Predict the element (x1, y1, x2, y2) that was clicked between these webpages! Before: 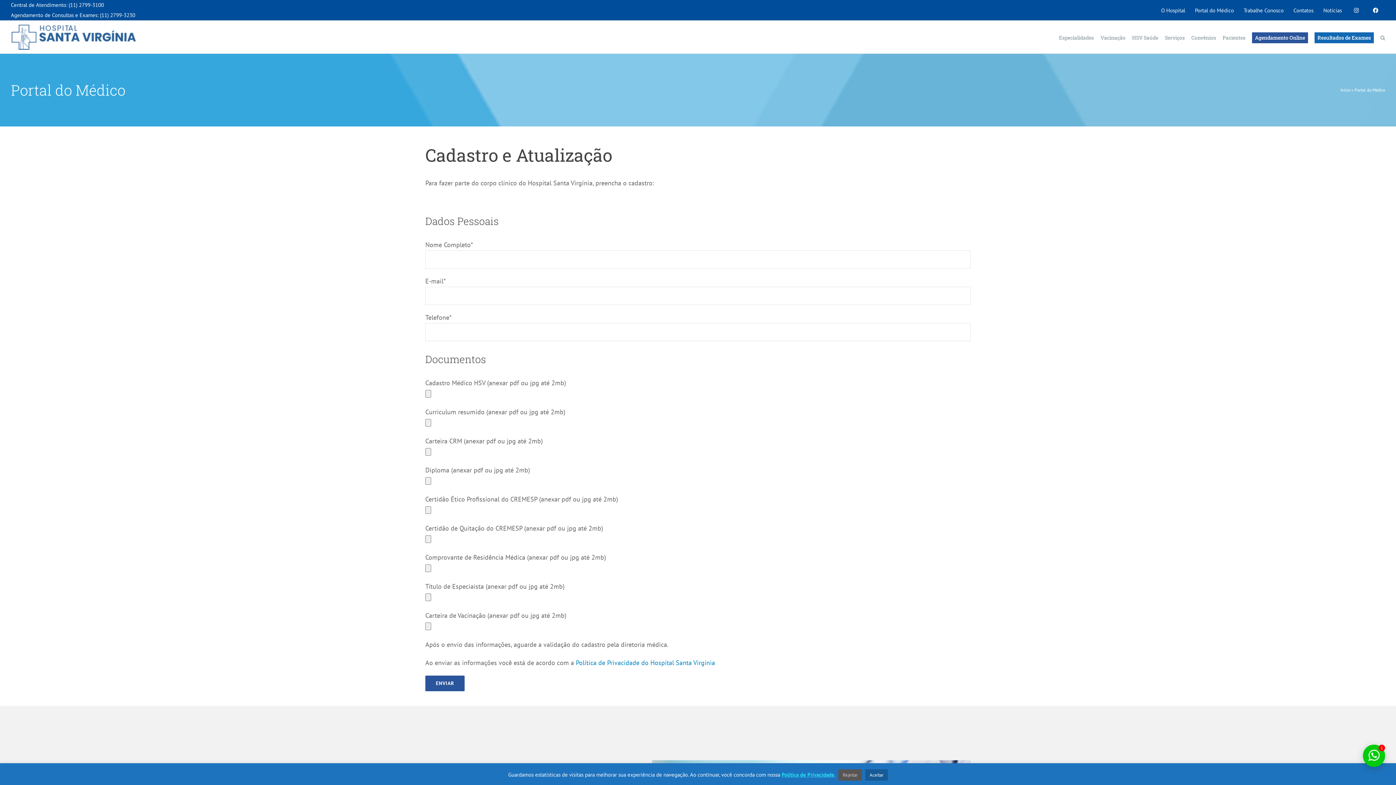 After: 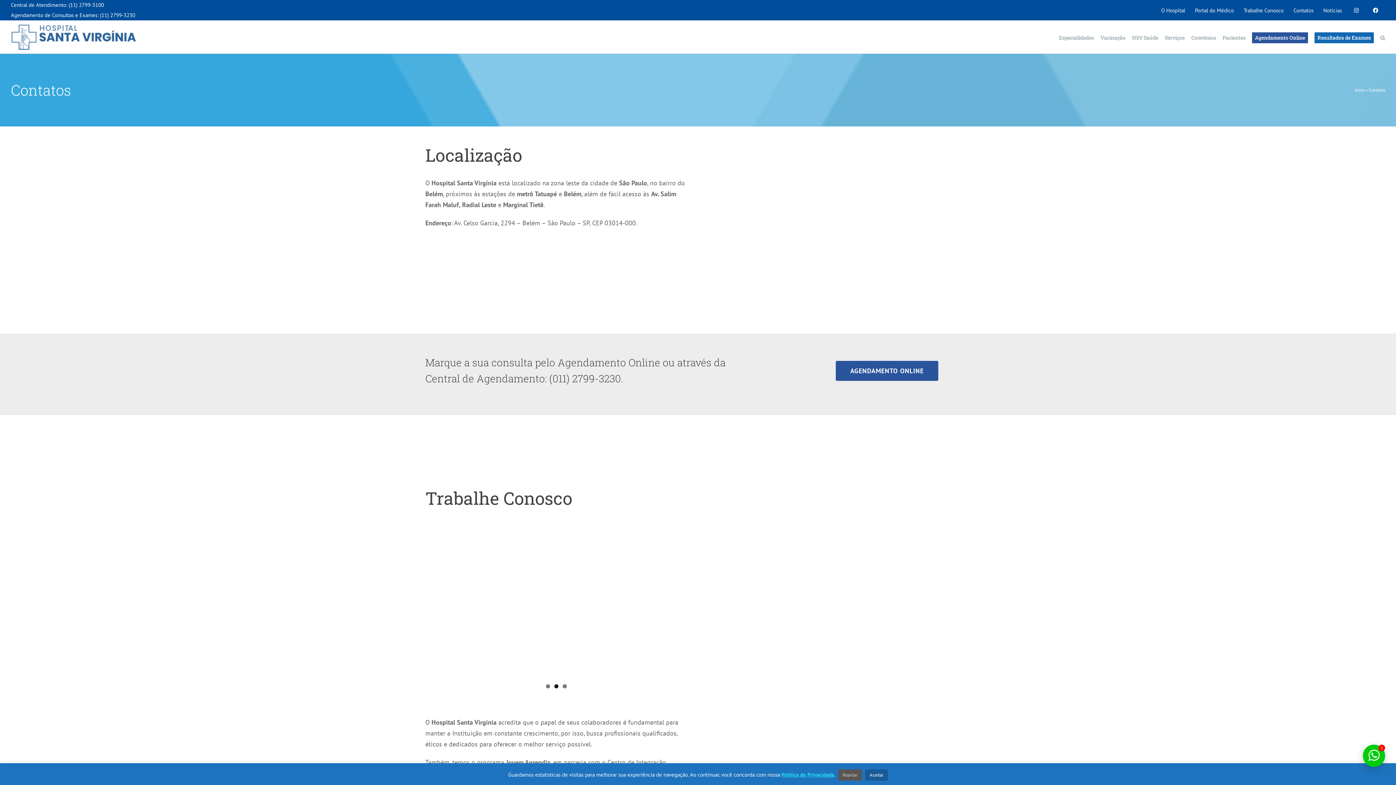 Action: bbox: (1289, 5, 1318, 15) label: Contatos